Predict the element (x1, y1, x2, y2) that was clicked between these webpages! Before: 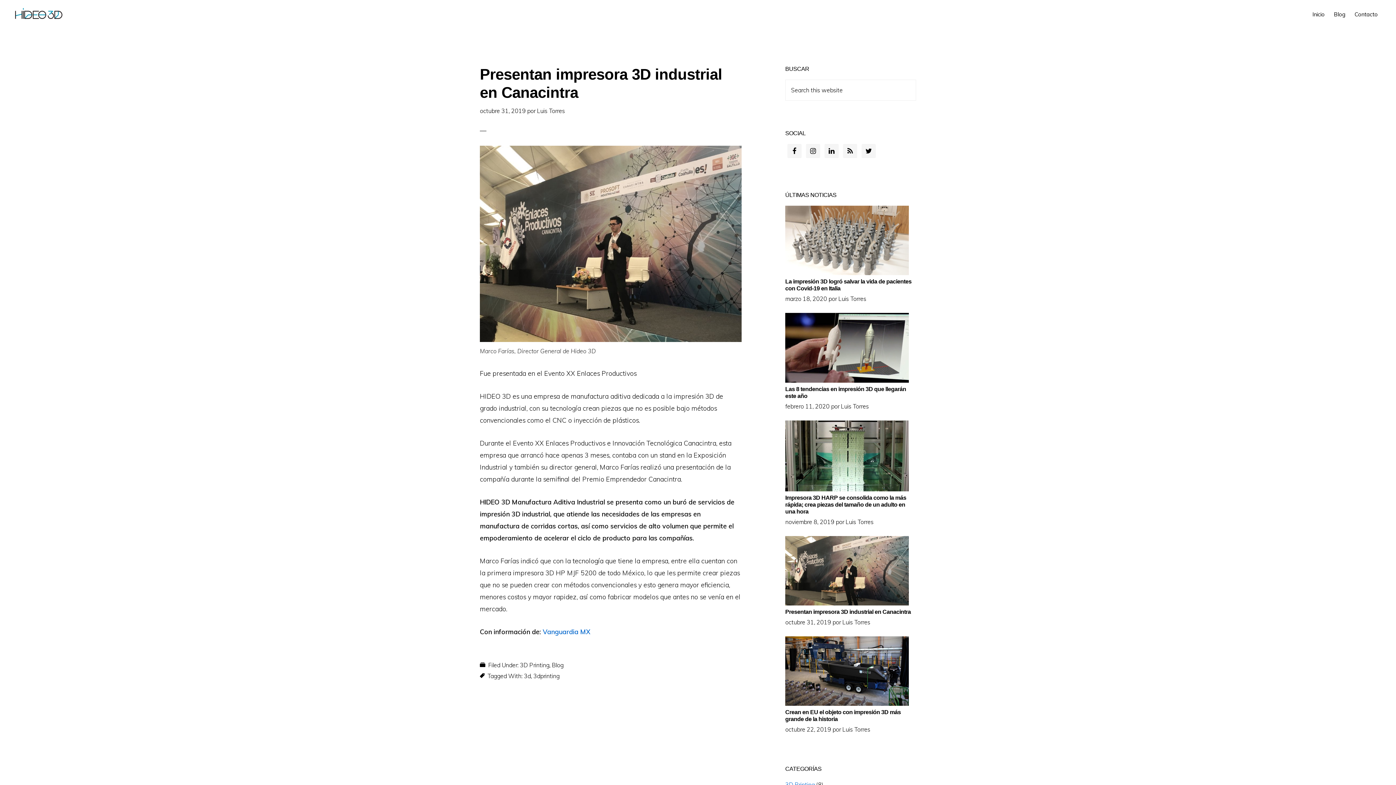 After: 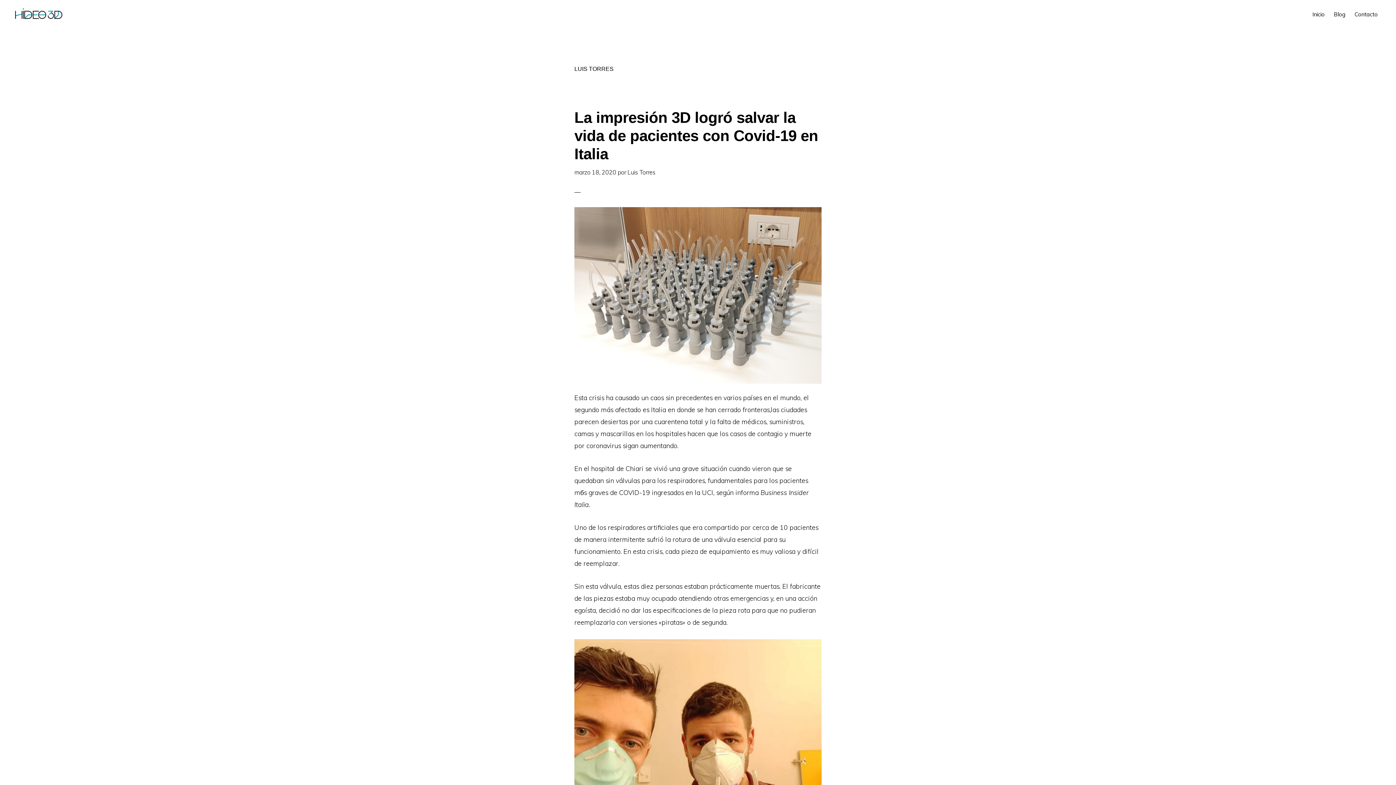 Action: bbox: (537, 107, 565, 114) label: Luis Torres